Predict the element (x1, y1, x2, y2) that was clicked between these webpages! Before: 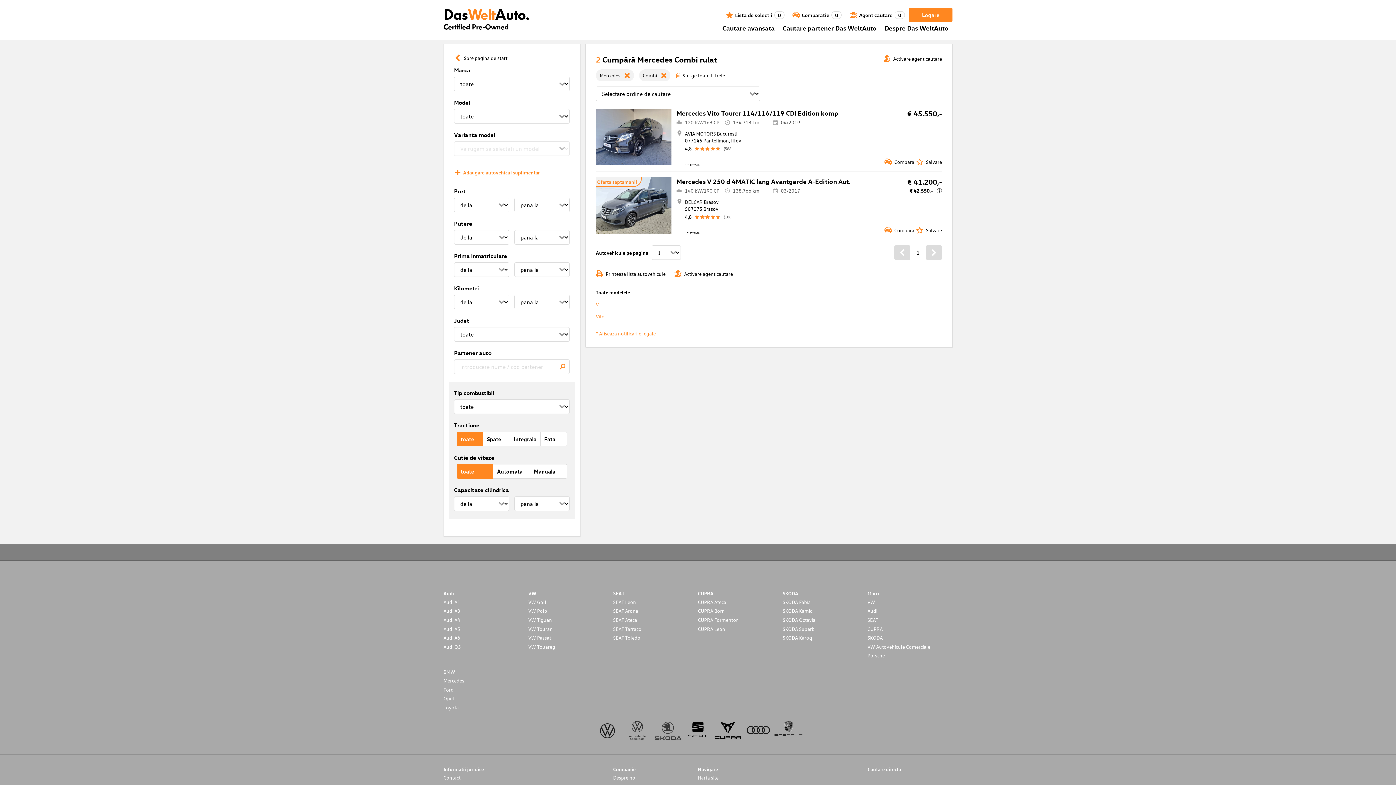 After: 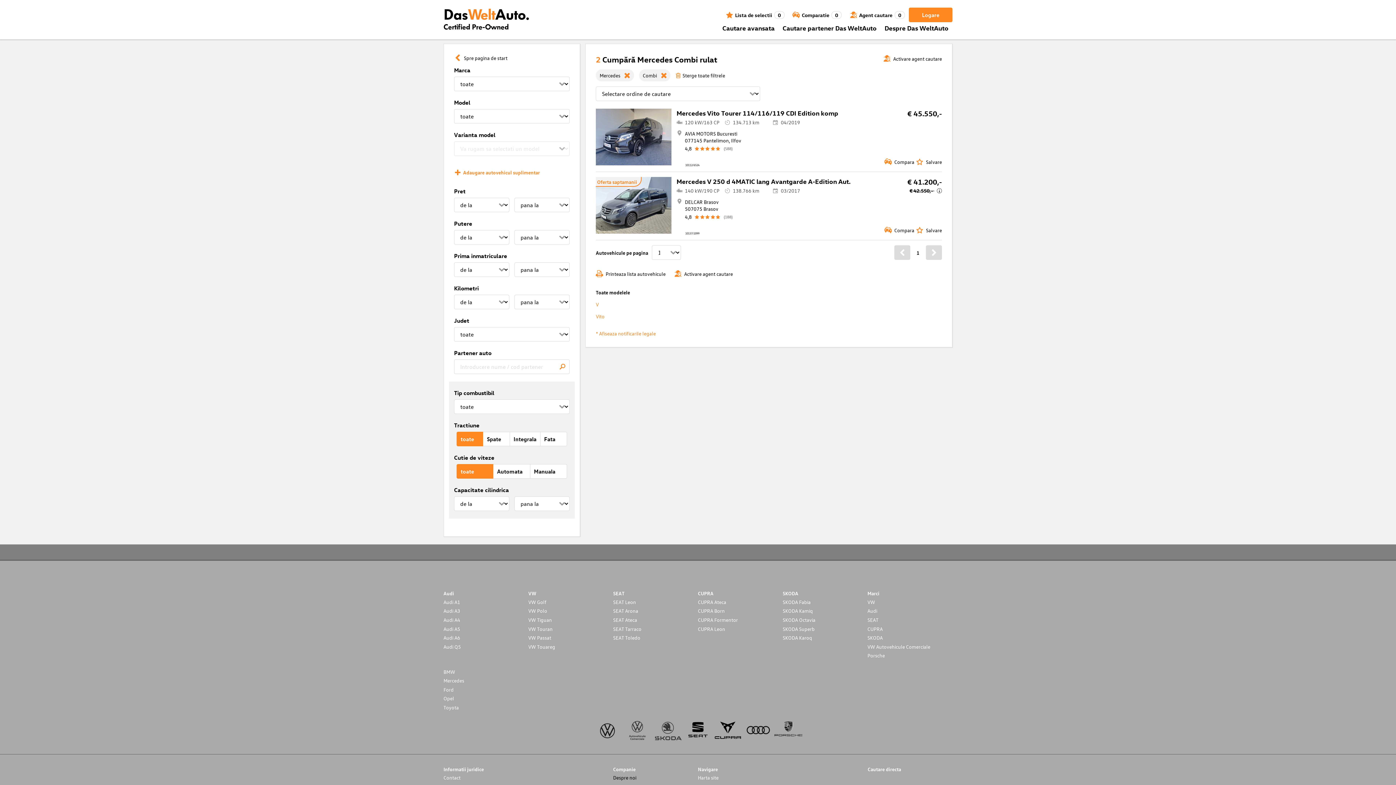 Action: label: Despre noi bbox: (613, 774, 698, 781)